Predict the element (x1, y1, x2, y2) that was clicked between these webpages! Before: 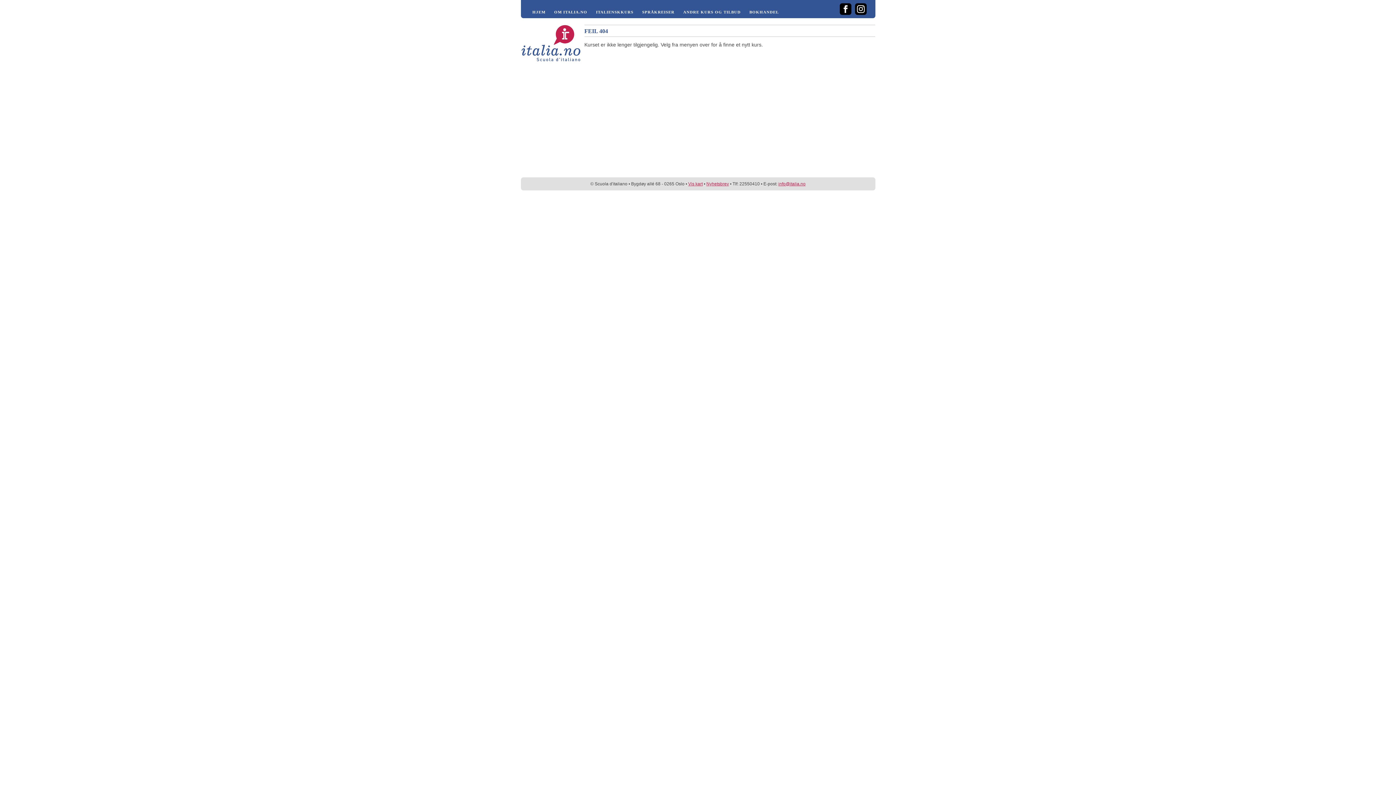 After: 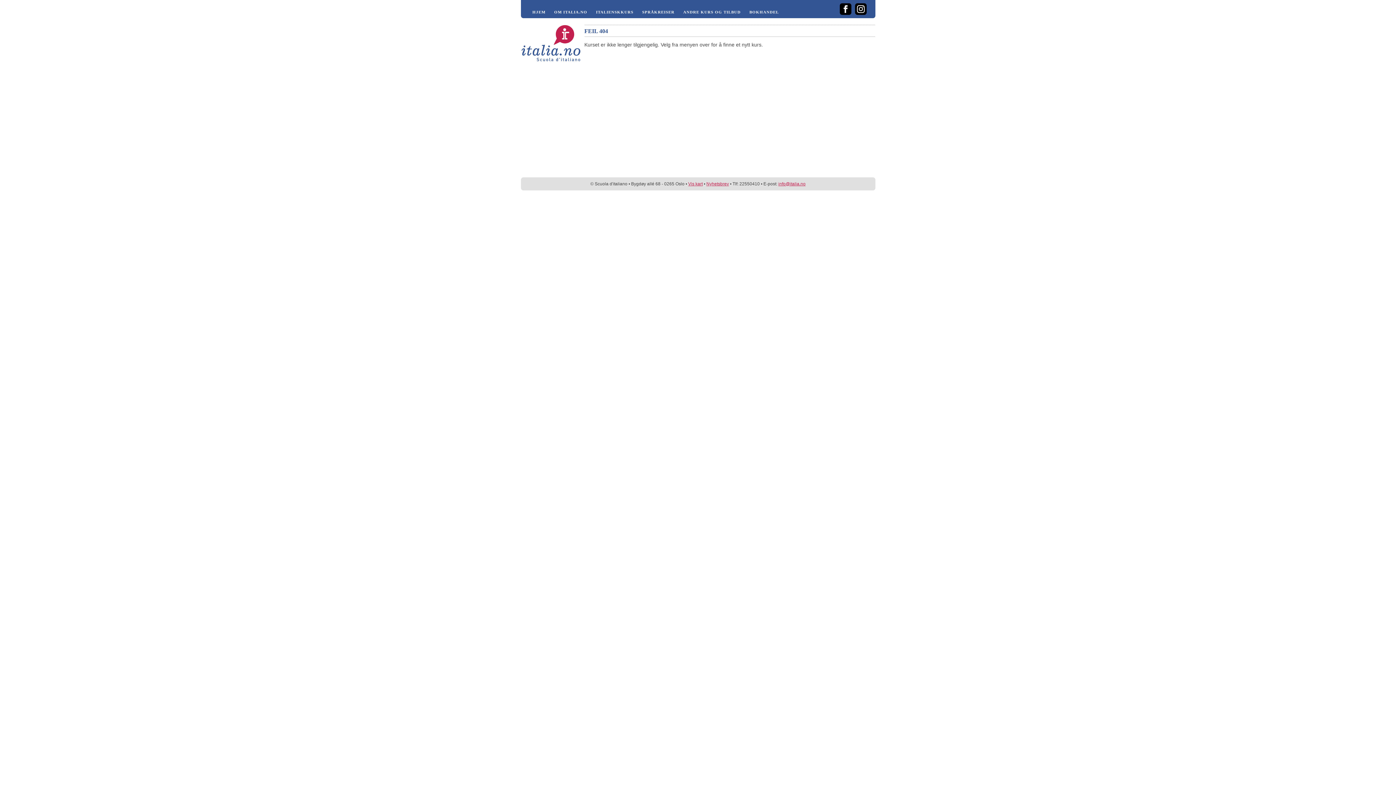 Action: bbox: (855, 10, 866, 16)